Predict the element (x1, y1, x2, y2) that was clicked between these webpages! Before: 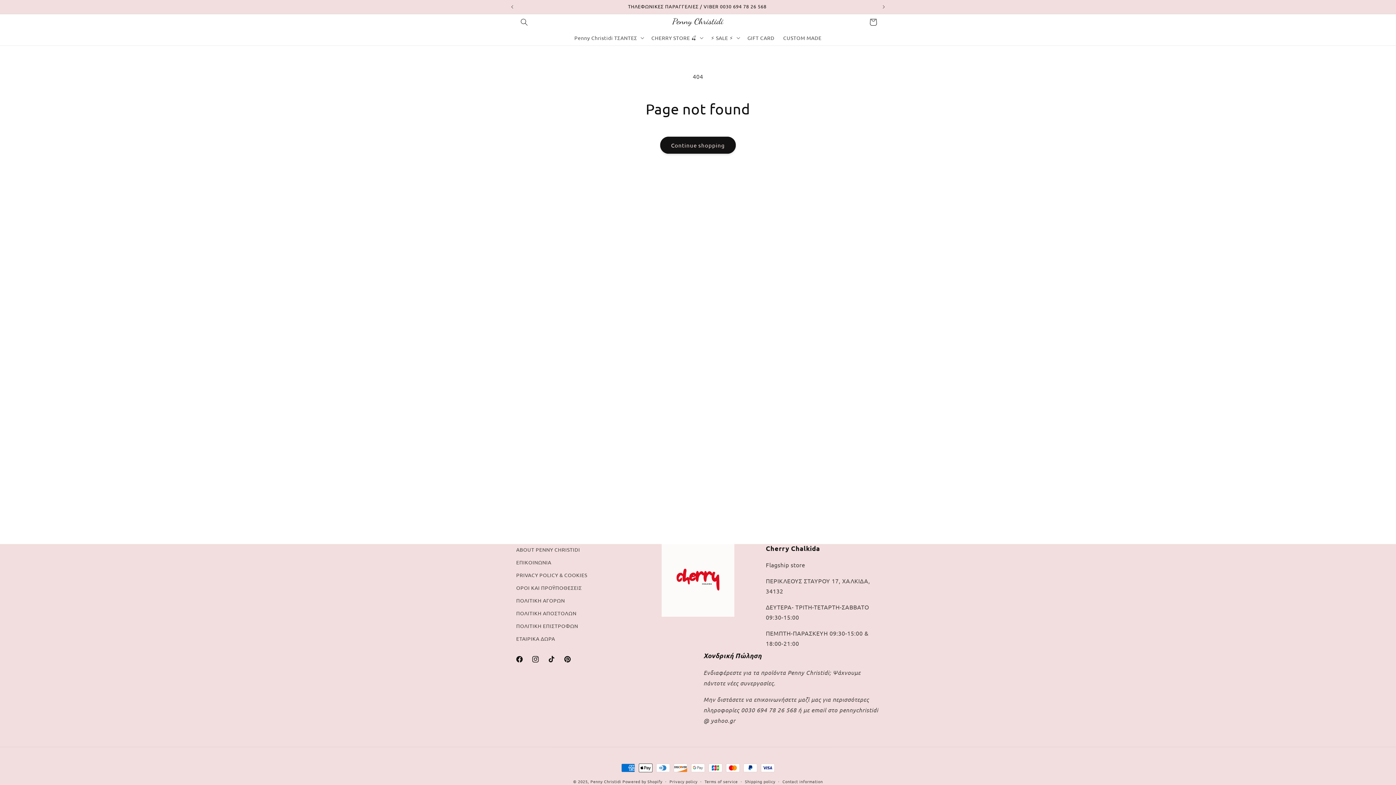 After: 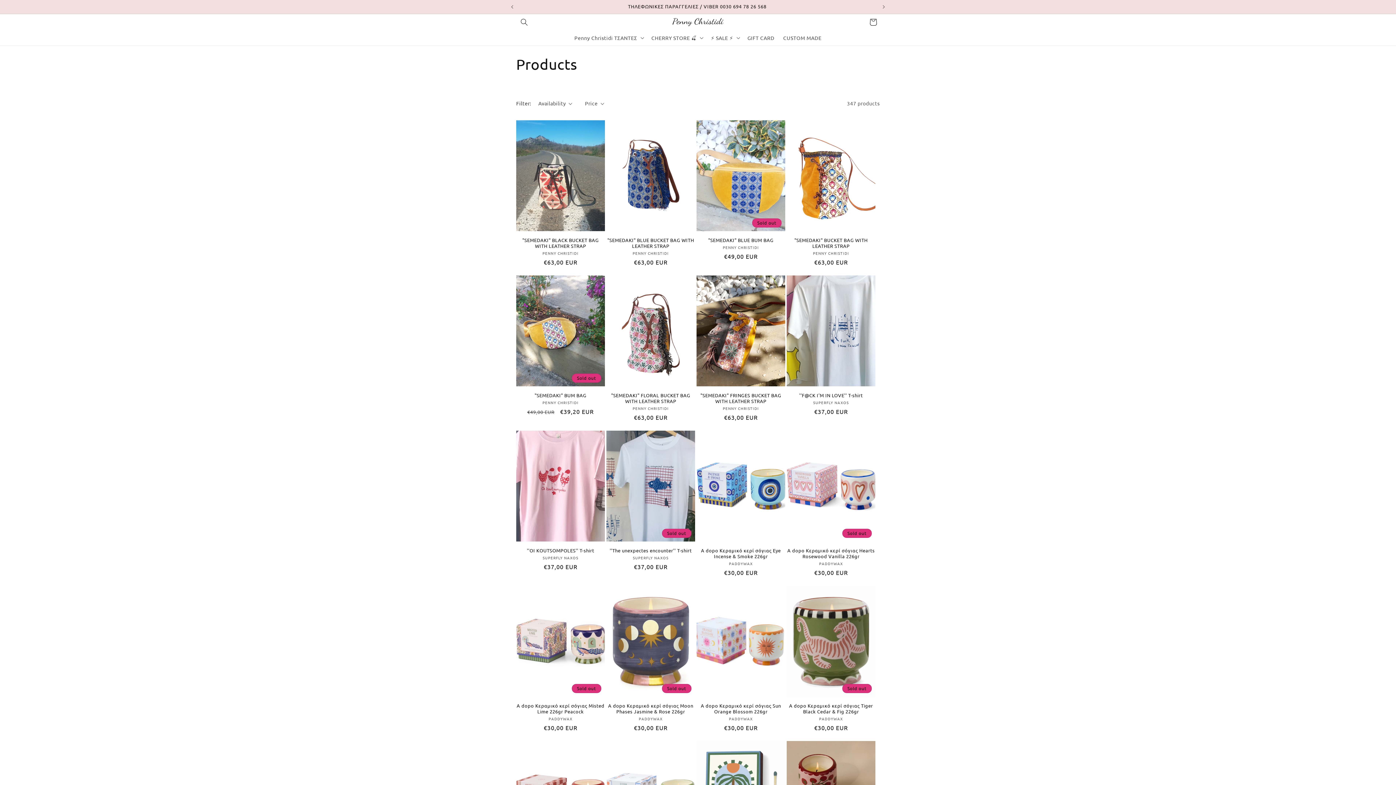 Action: bbox: (660, 136, 736, 153) label: Continue shopping